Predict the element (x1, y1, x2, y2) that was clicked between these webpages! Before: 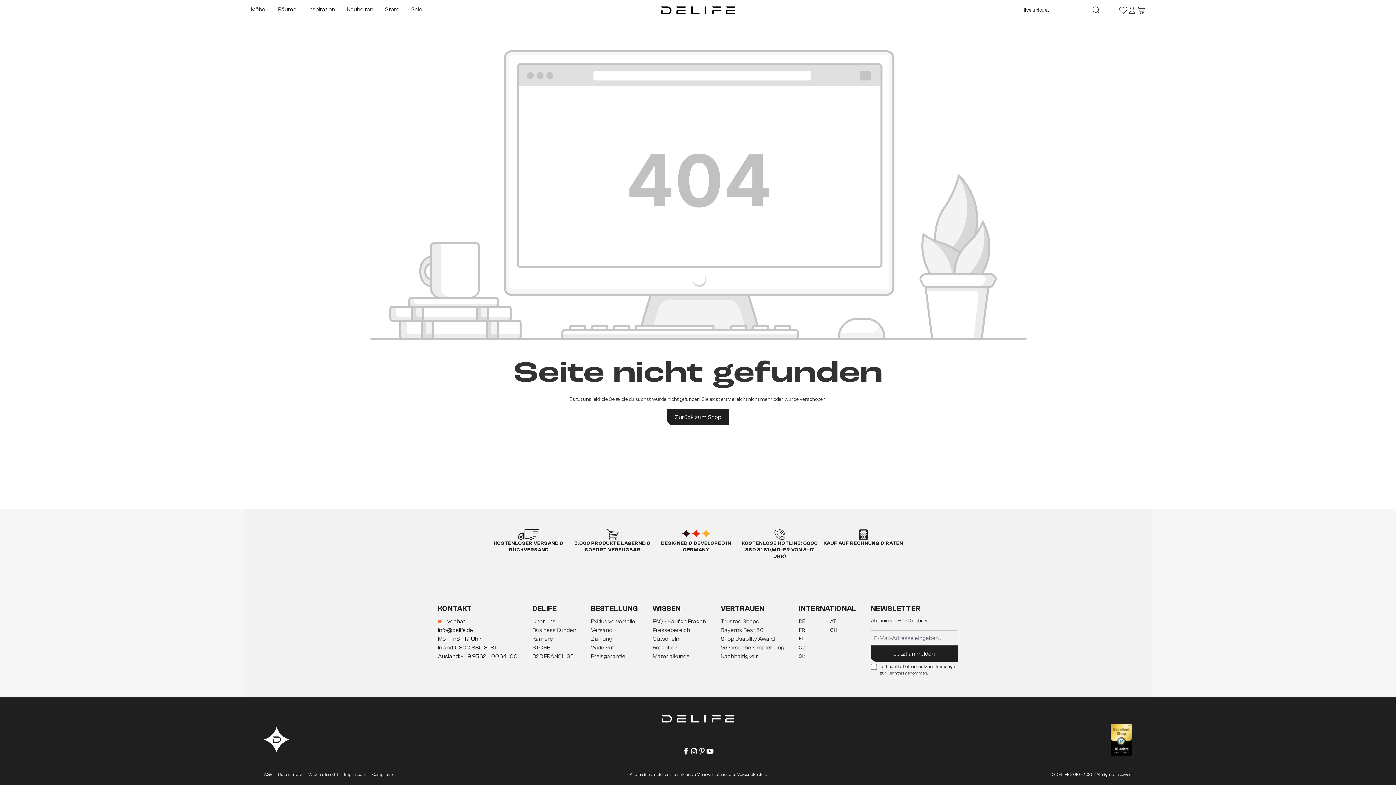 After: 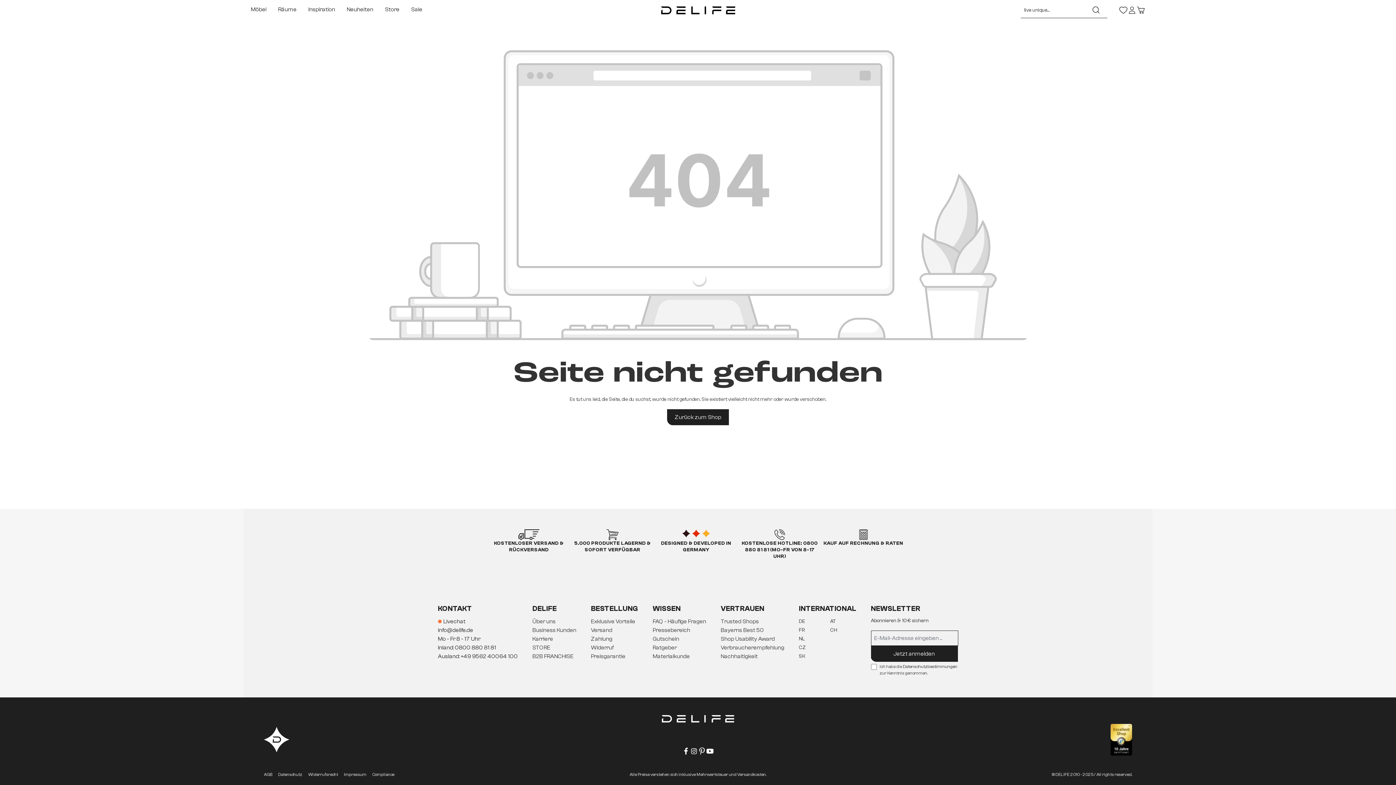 Action: bbox: (698, 750, 706, 755)